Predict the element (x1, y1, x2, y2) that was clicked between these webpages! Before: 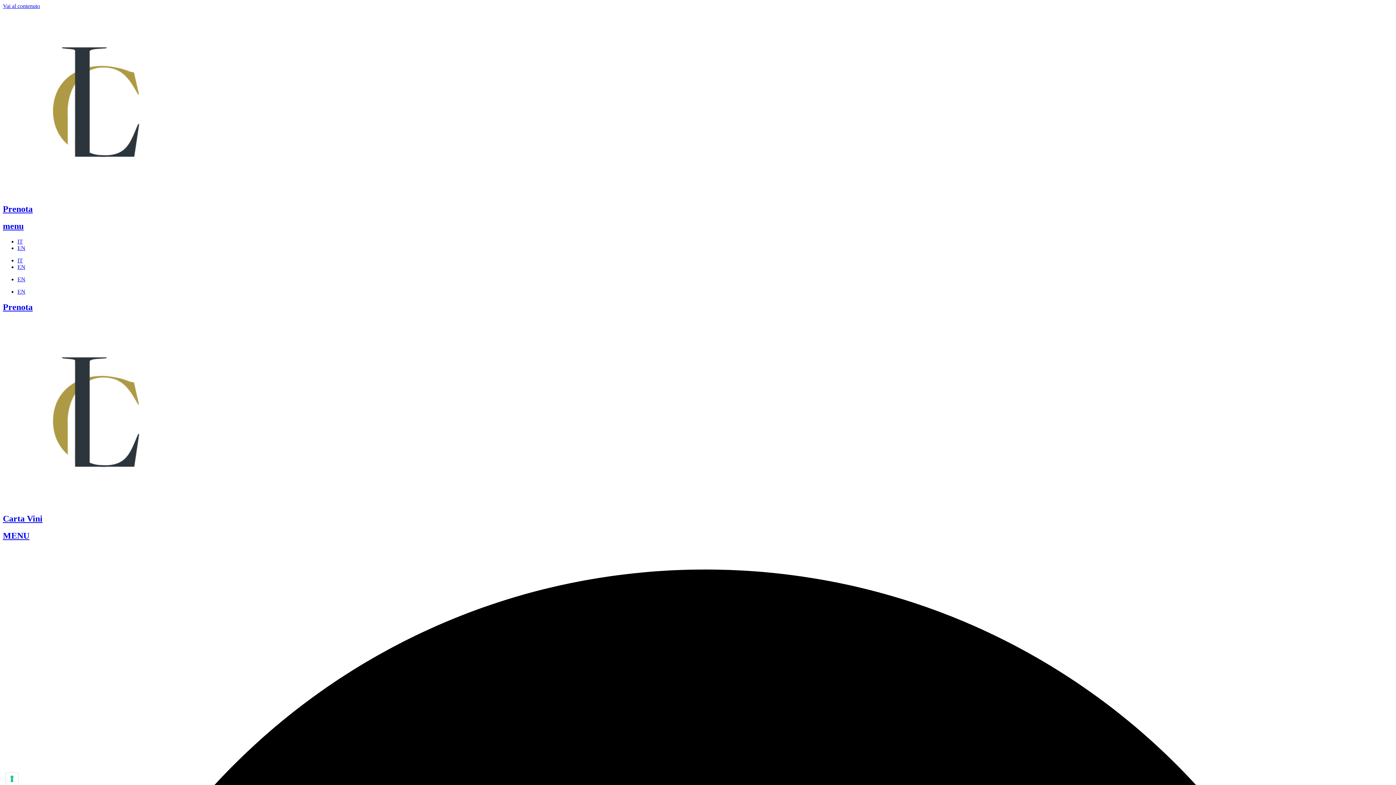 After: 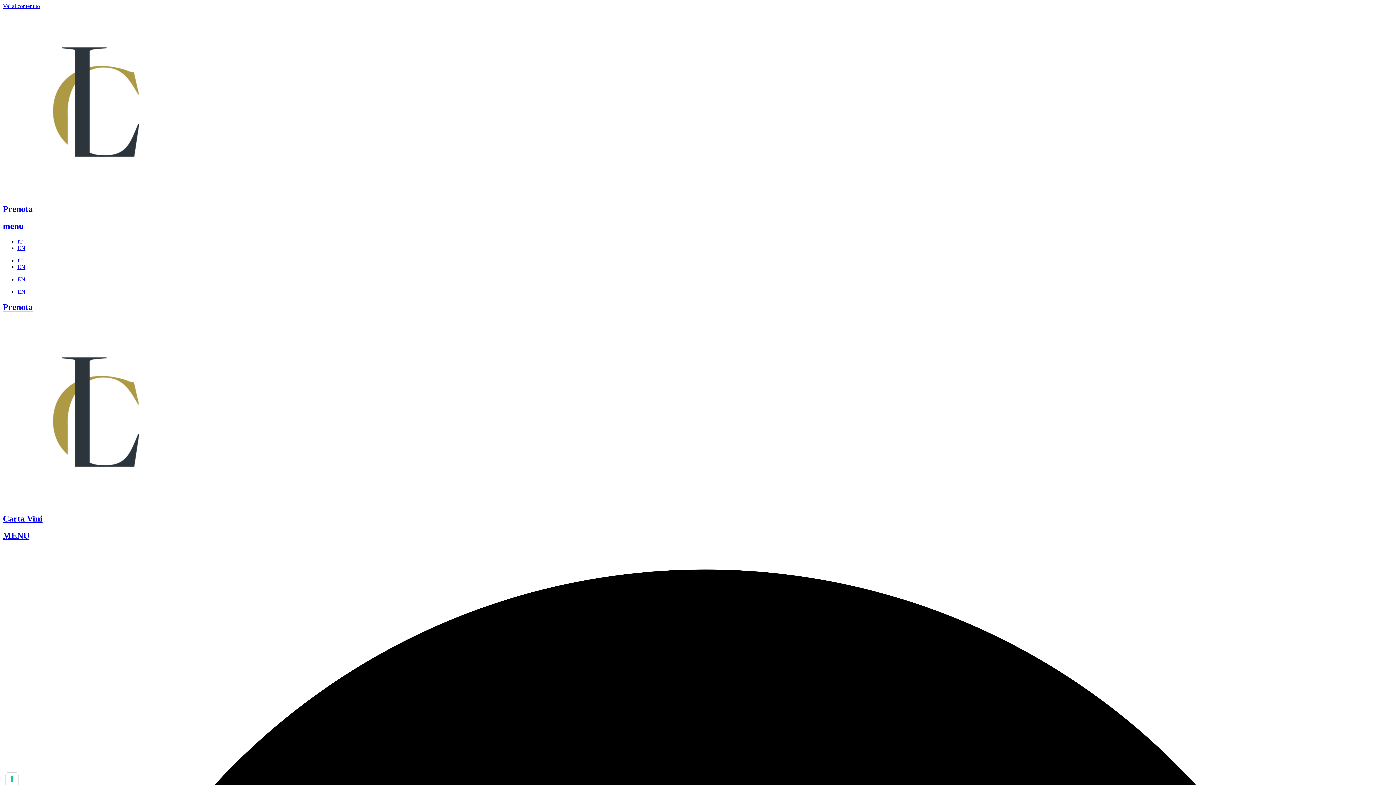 Action: bbox: (2, 514, 42, 523) label: Carta Vini